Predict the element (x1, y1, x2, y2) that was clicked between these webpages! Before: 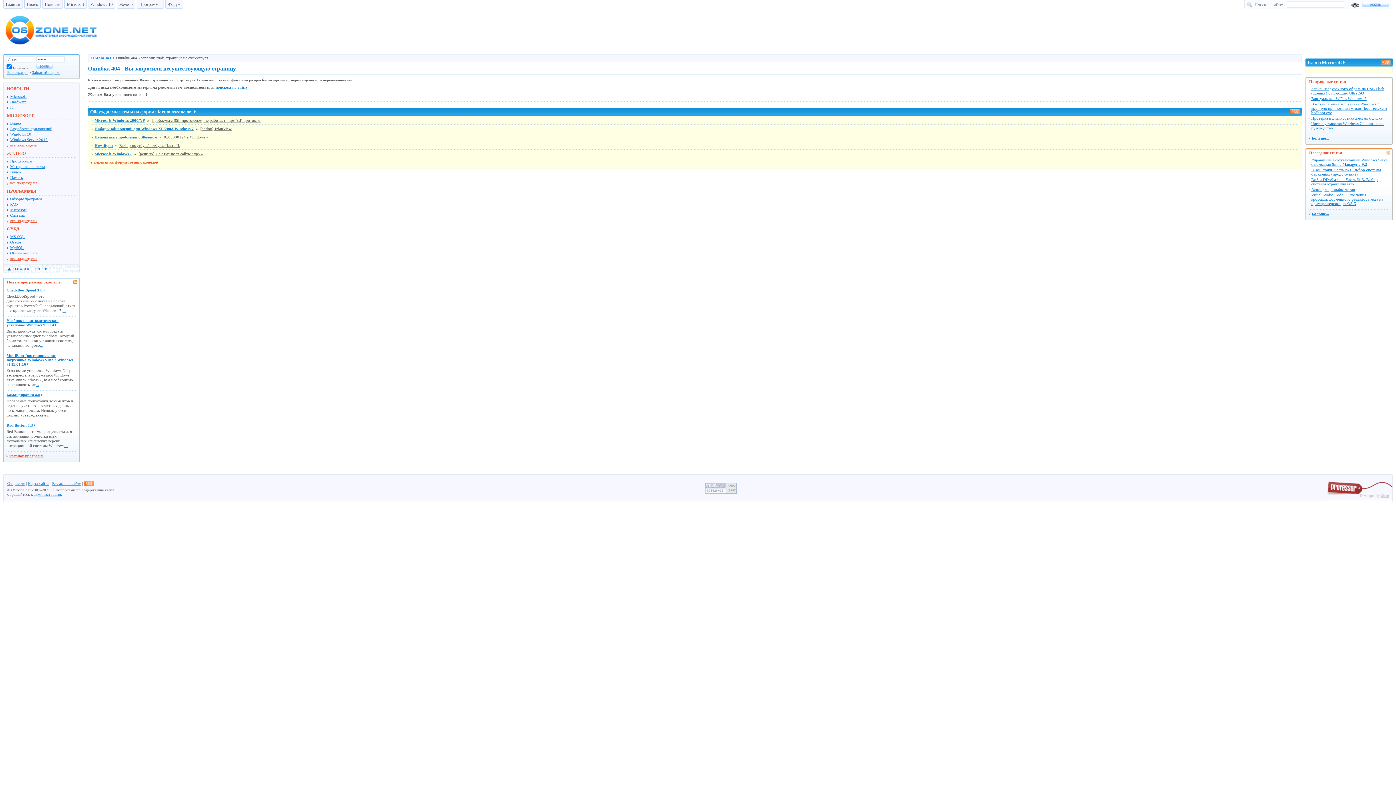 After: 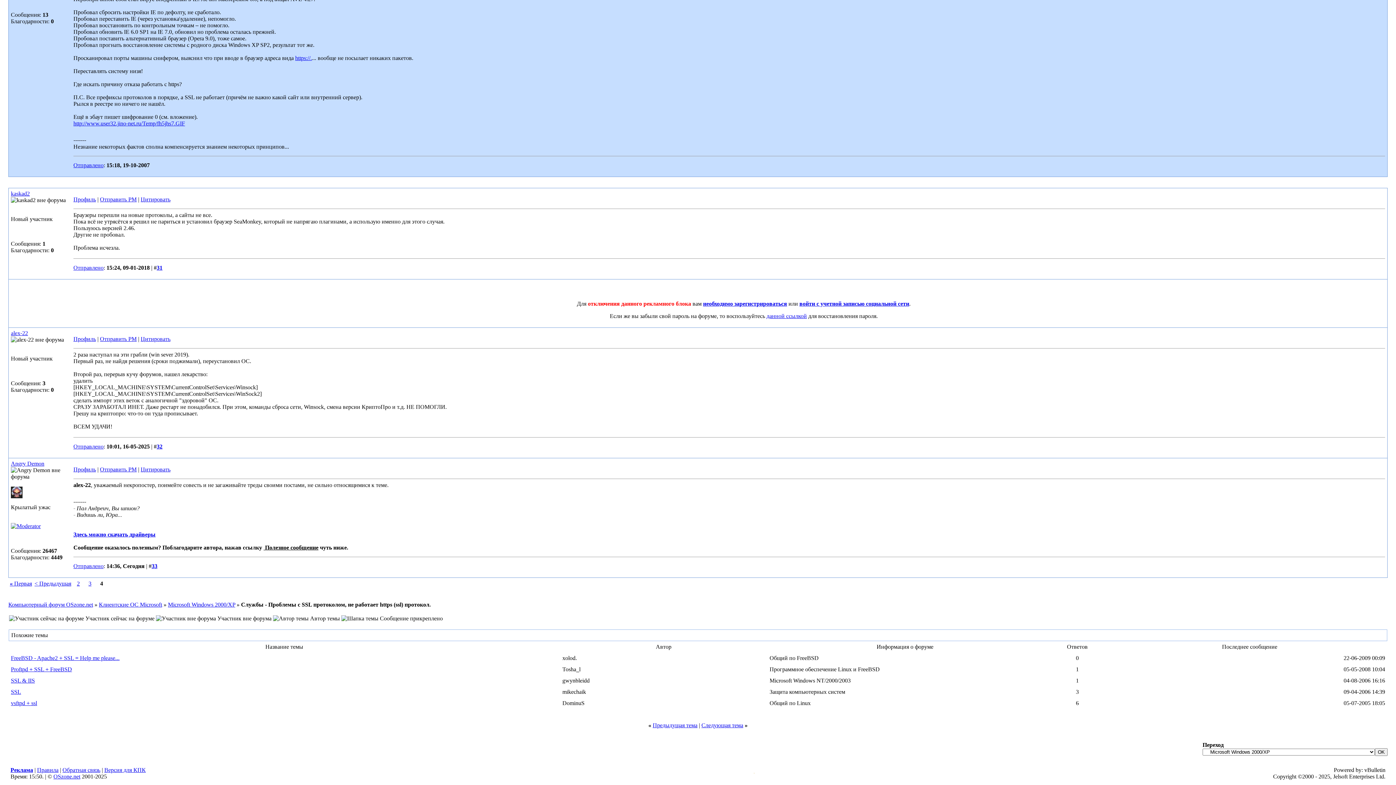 Action: label: Проблемы с SSL протоколом, не работает https (ssl) протокол. bbox: (151, 118, 260, 122)